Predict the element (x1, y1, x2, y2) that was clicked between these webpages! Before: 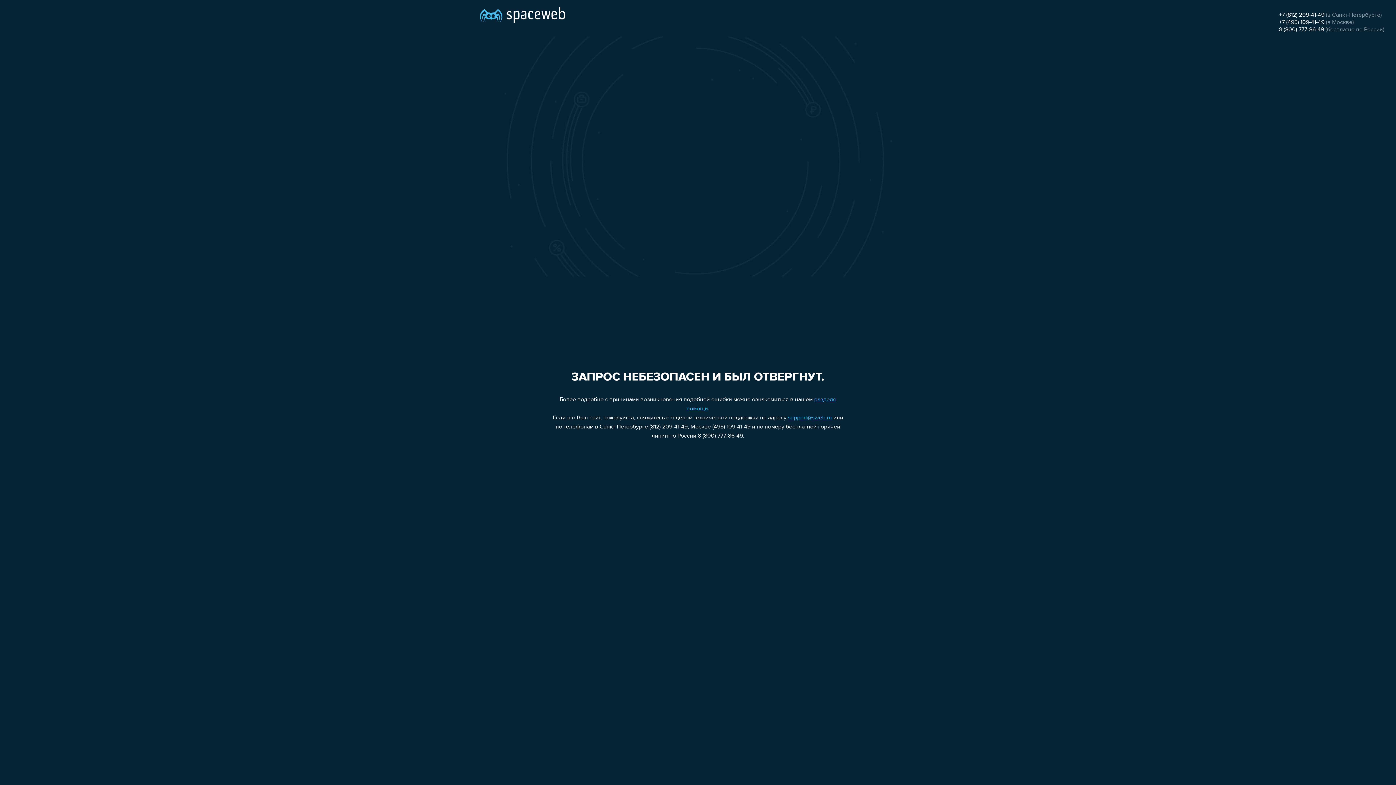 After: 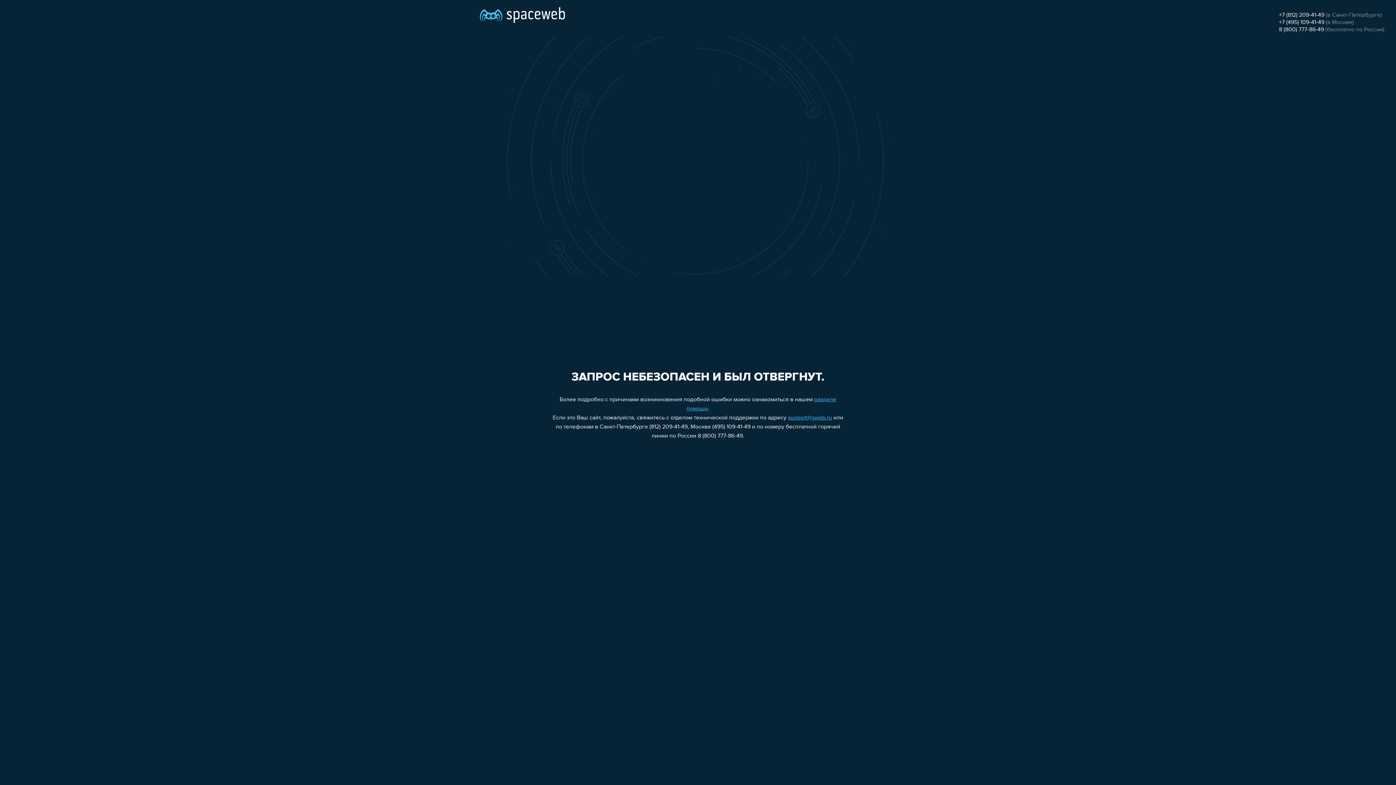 Action: bbox: (1279, 12, 1324, 18) label: +7 (812) 209-41-49